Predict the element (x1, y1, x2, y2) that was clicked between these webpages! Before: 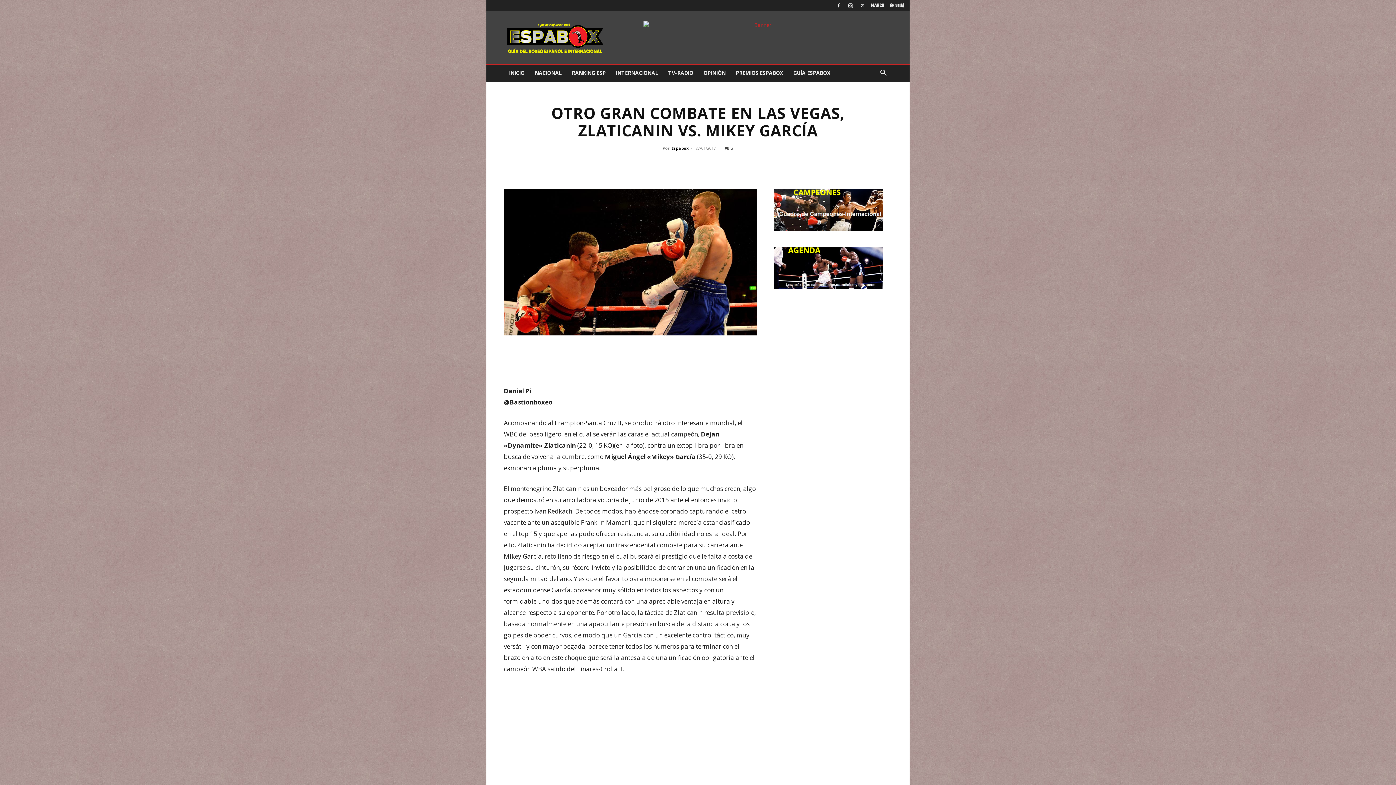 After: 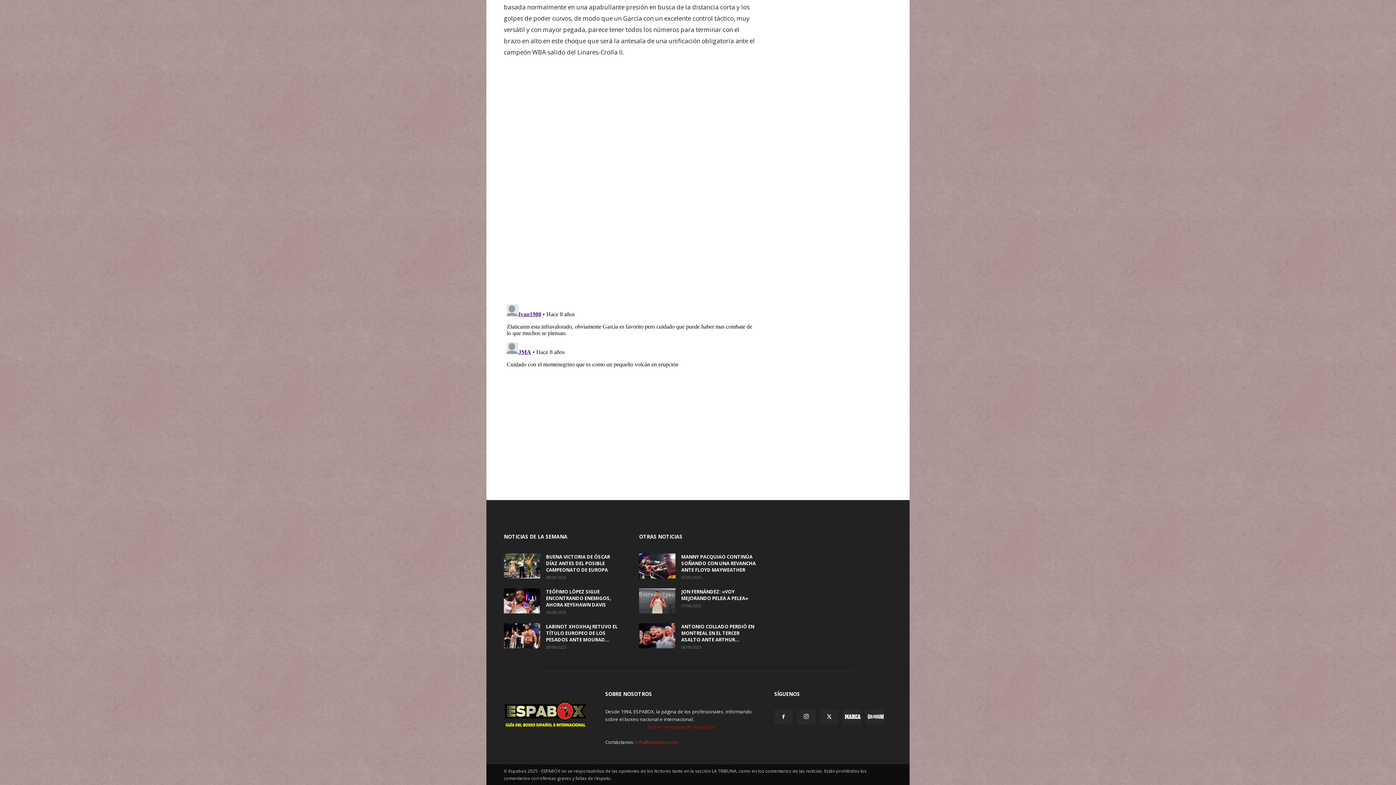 Action: label: 2 bbox: (725, 145, 733, 150)